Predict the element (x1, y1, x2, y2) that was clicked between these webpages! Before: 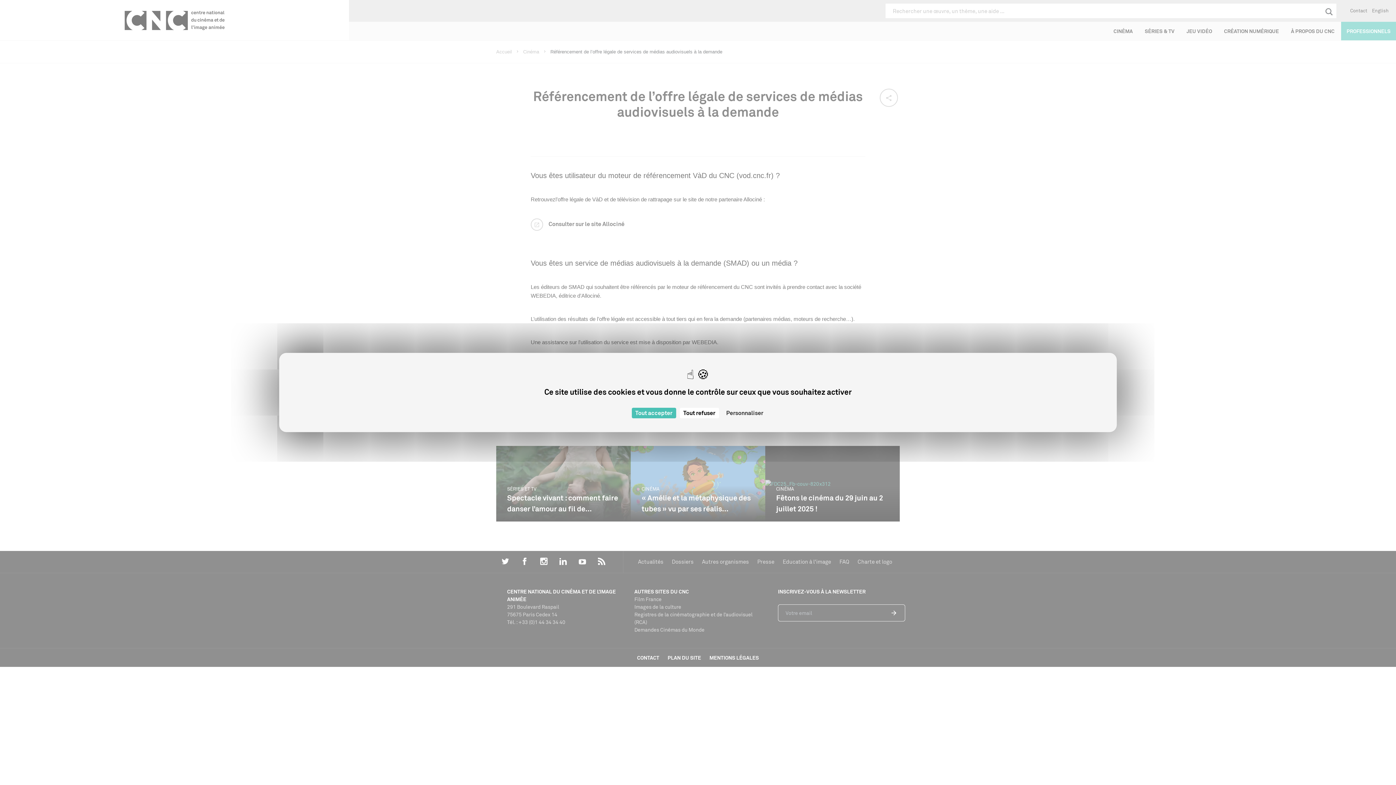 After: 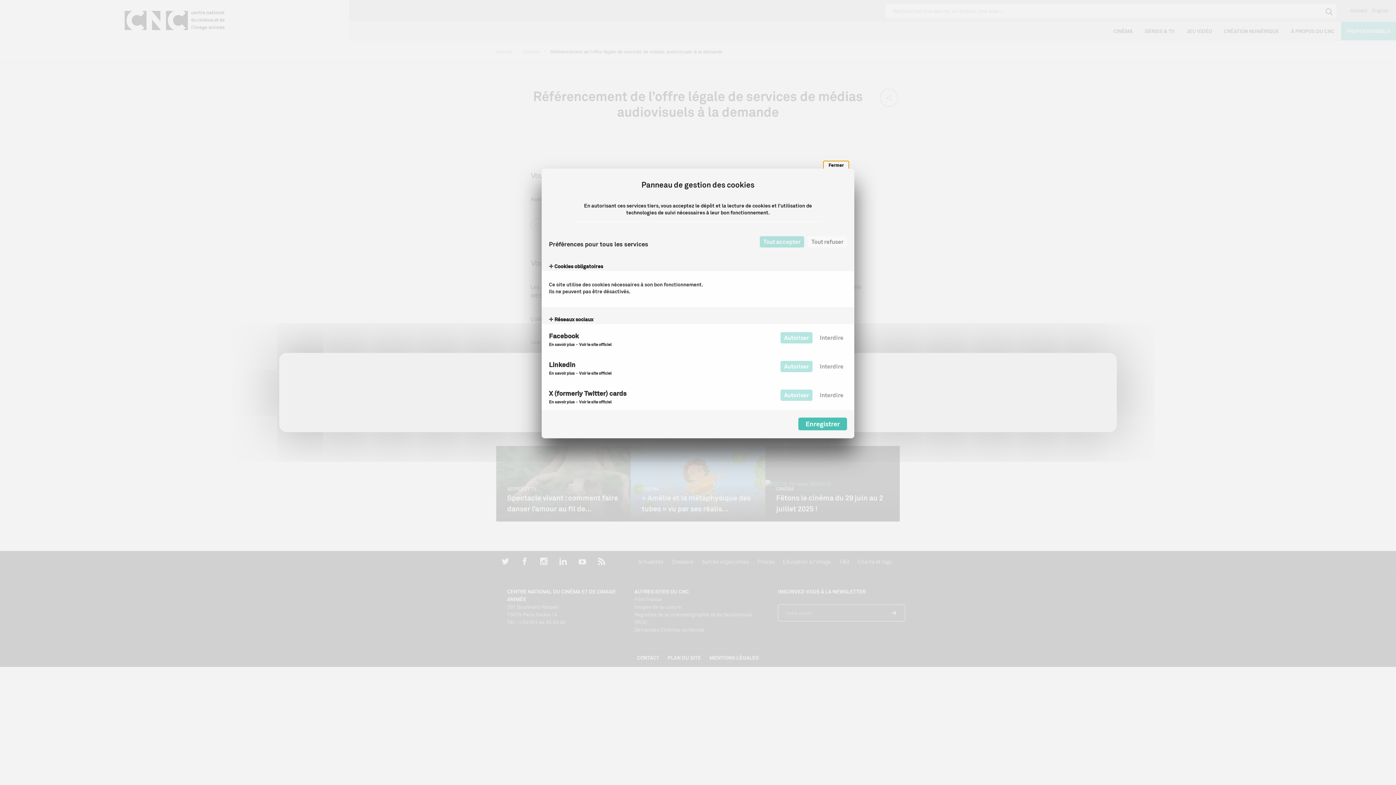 Action: bbox: (722, 408, 767, 418) label: Personnaliser (fenêtre modale)